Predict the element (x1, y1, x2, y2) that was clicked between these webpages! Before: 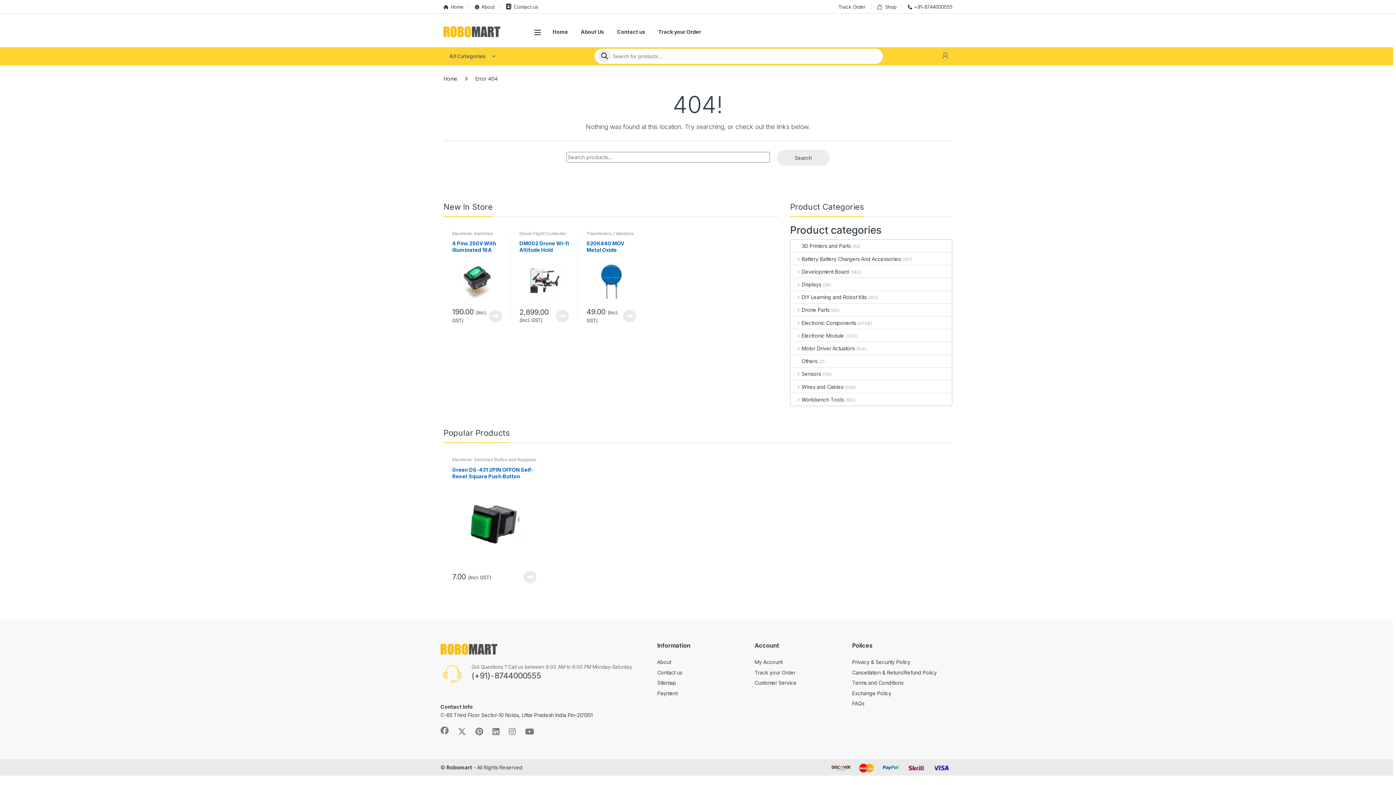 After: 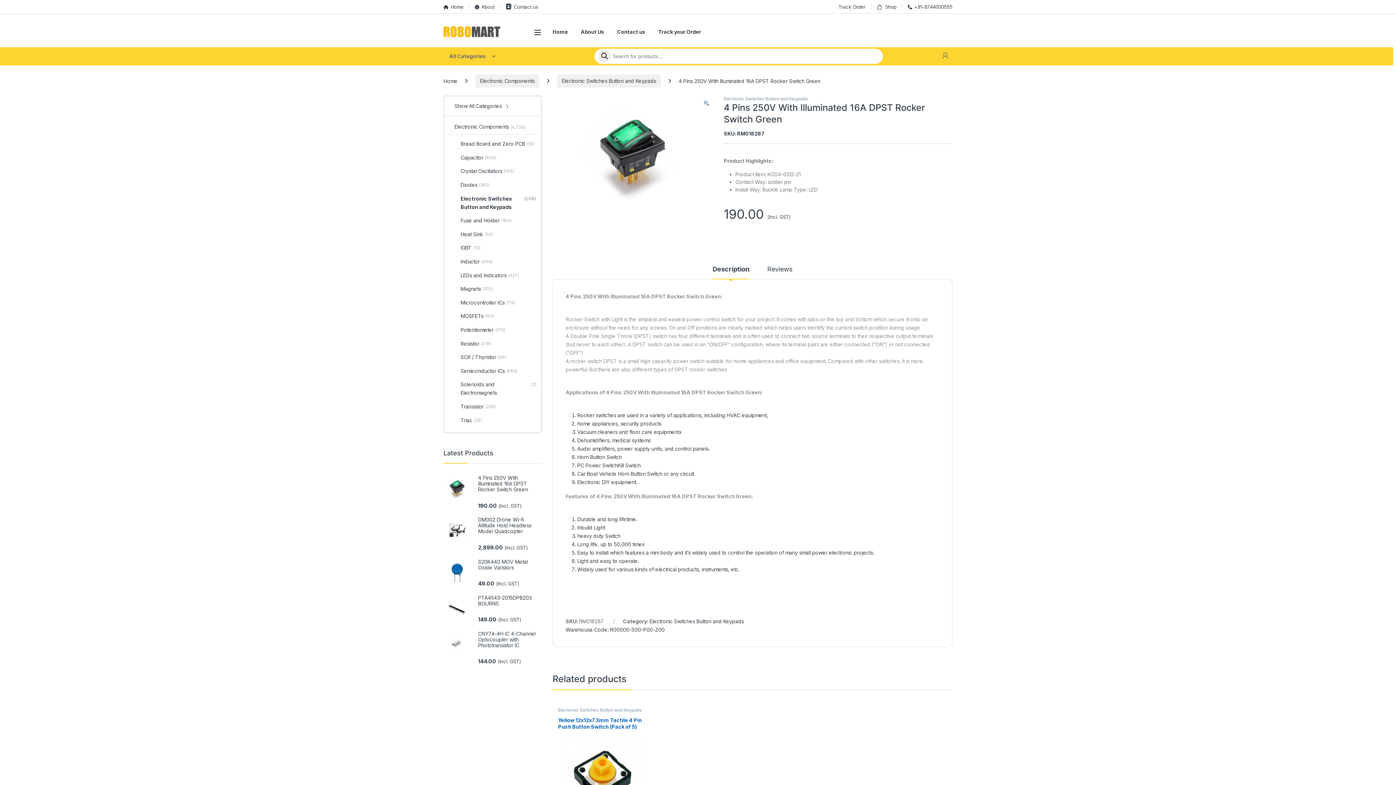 Action: label: View Product bbox: (488, 310, 502, 322)